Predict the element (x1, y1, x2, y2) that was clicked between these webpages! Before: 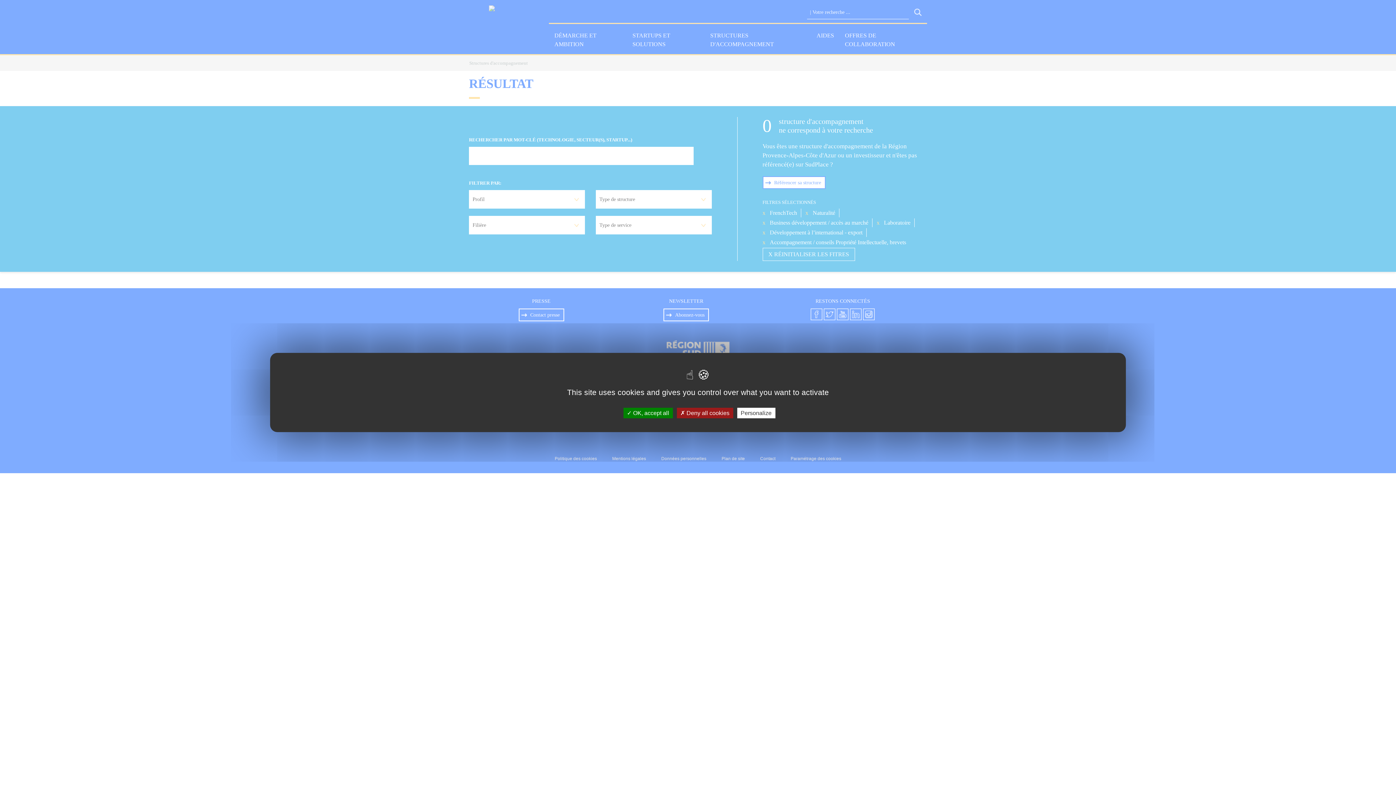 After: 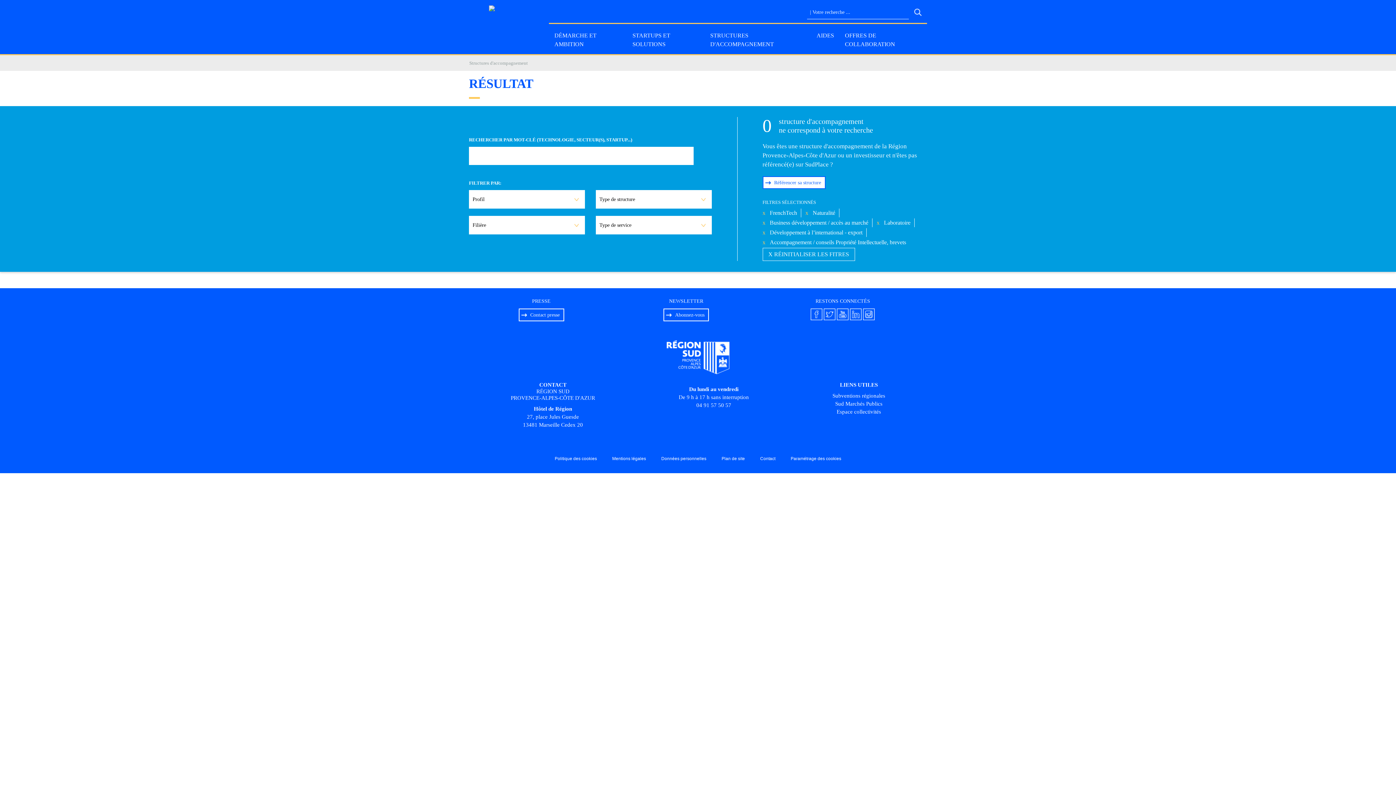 Action: label:  Deny all cookies bbox: (676, 408, 733, 418)